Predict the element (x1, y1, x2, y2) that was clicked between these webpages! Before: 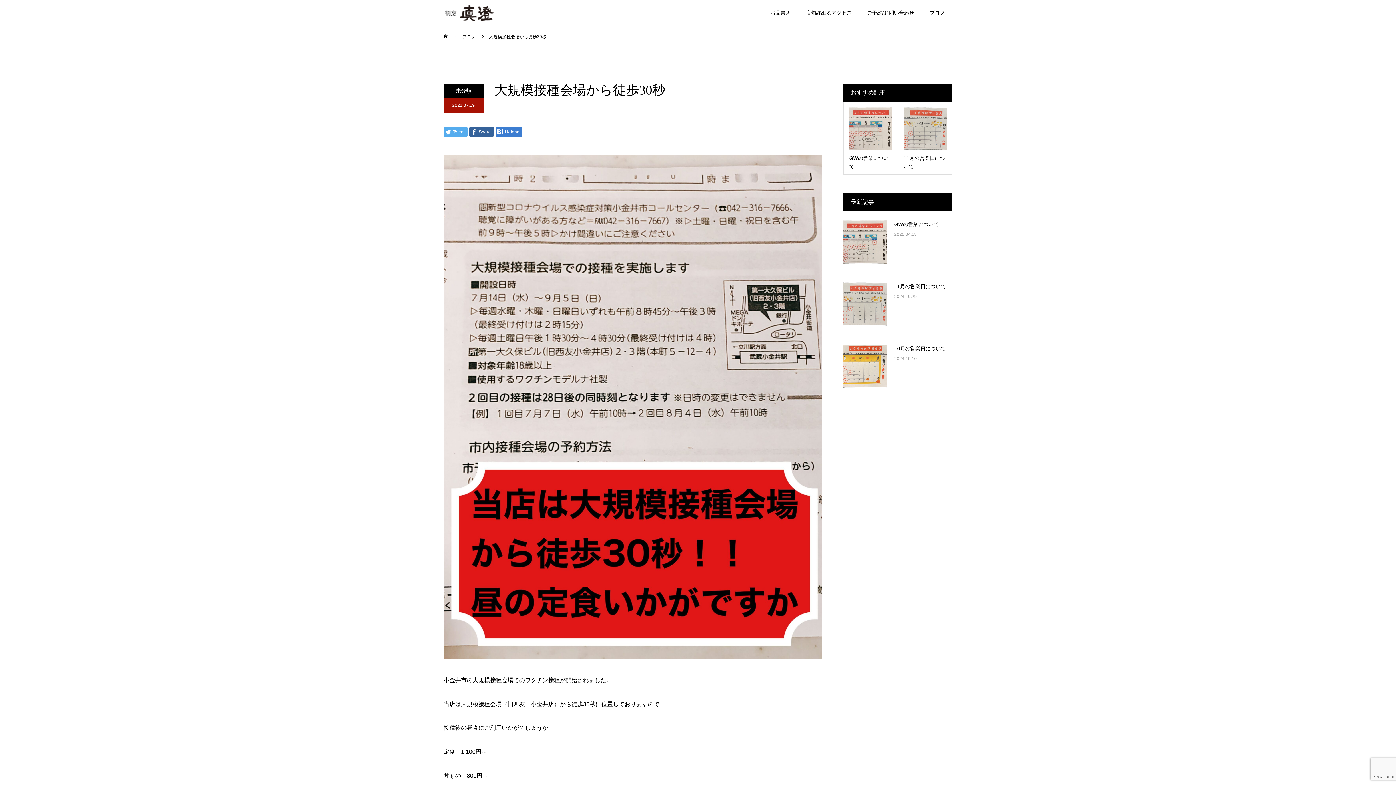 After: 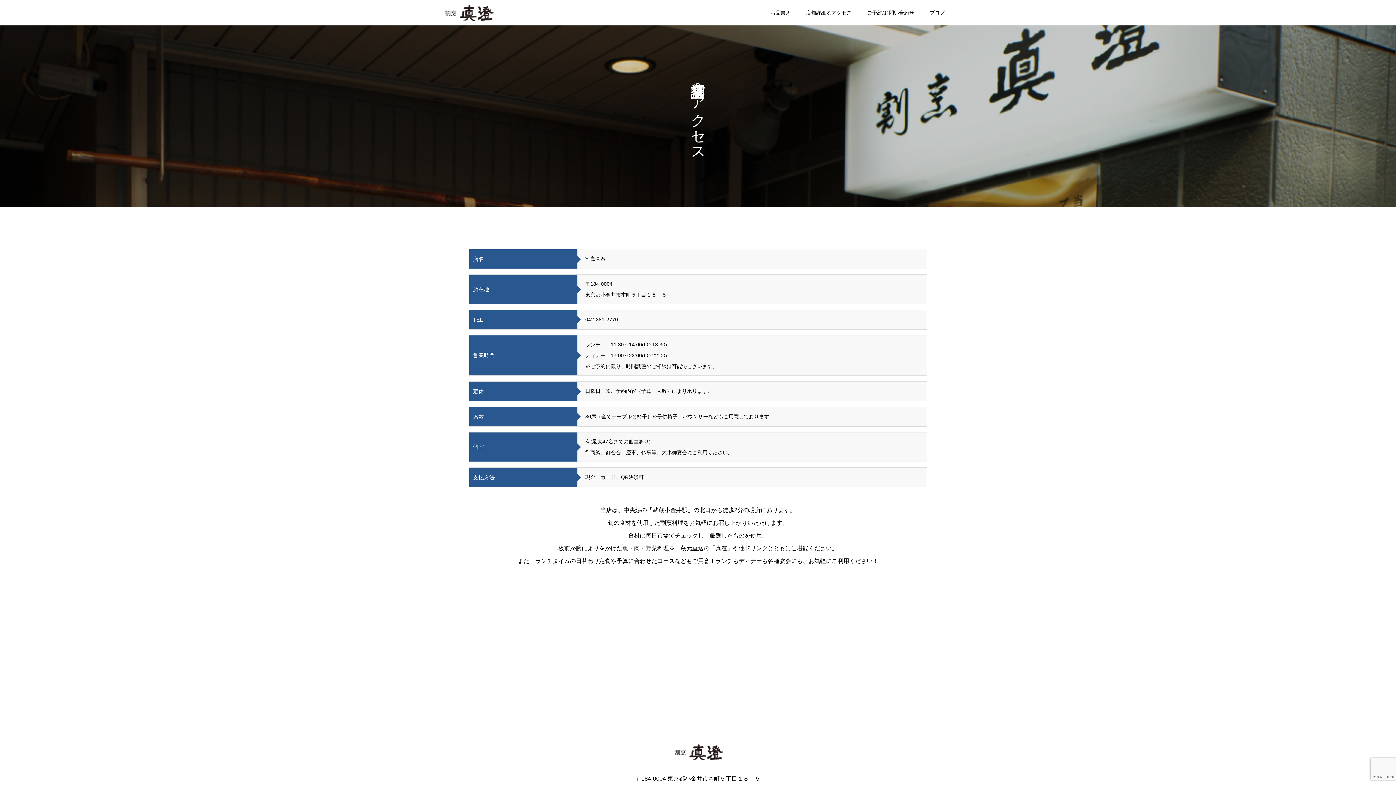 Action: label: 店舗詳細＆アクセス bbox: (798, 0, 859, 25)